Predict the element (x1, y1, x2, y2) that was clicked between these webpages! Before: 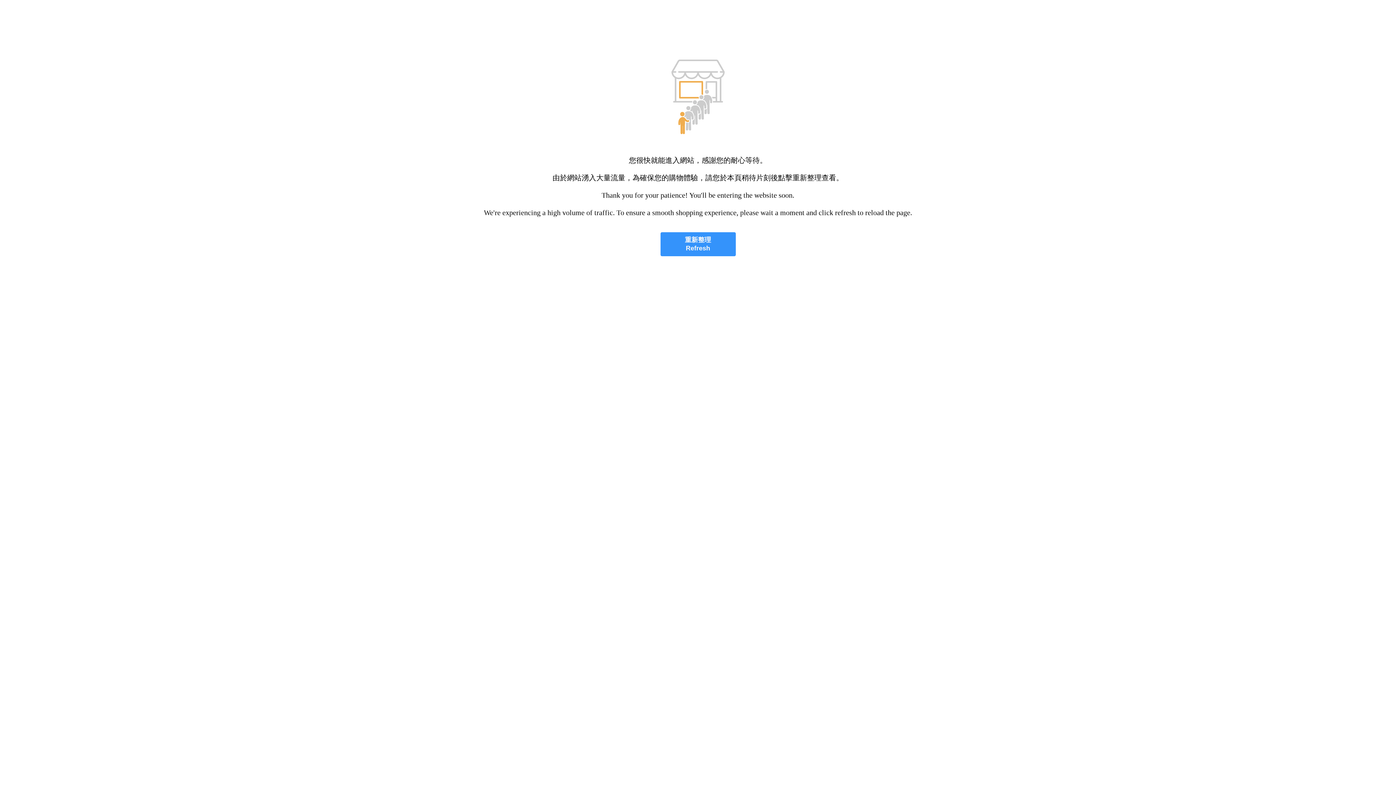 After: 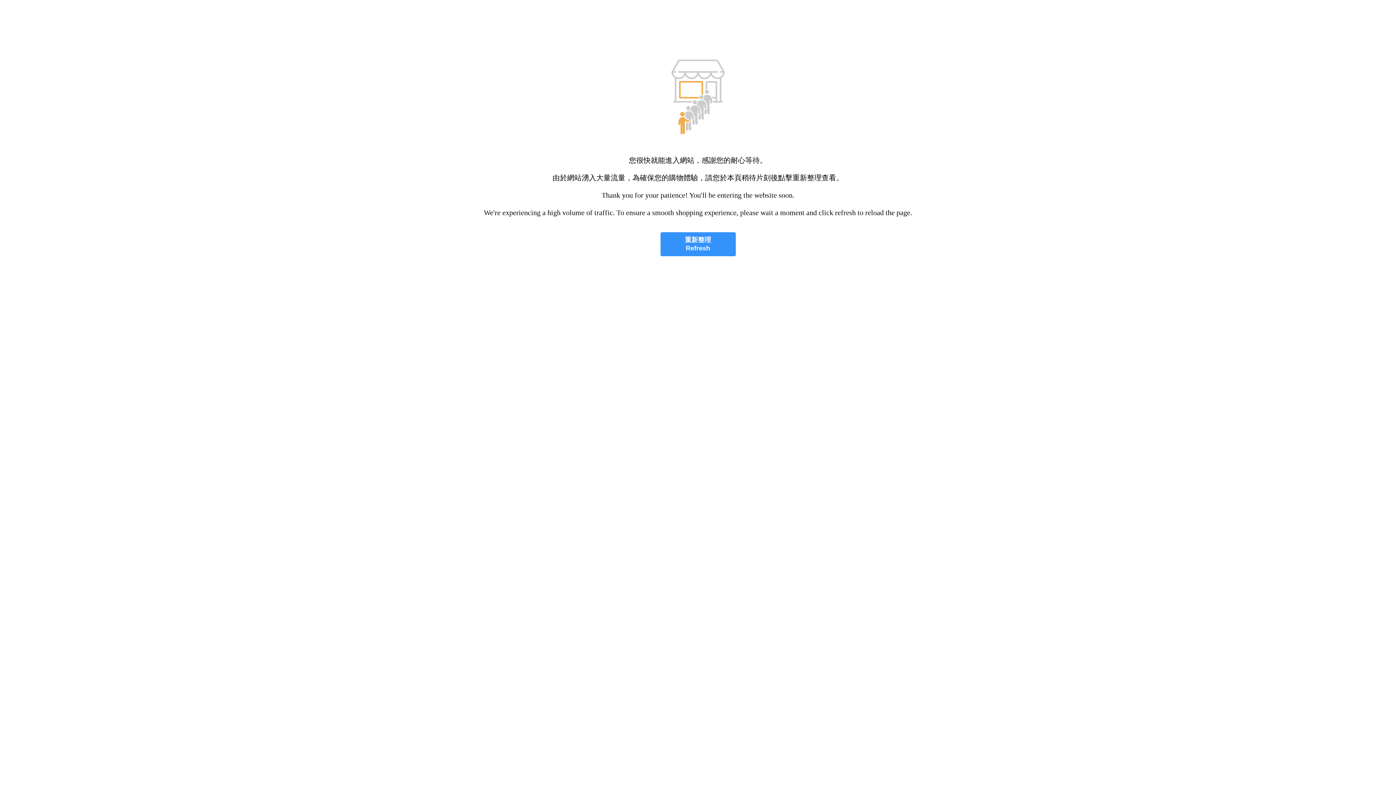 Action: label: 重新整理
Refresh bbox: (660, 232, 735, 256)